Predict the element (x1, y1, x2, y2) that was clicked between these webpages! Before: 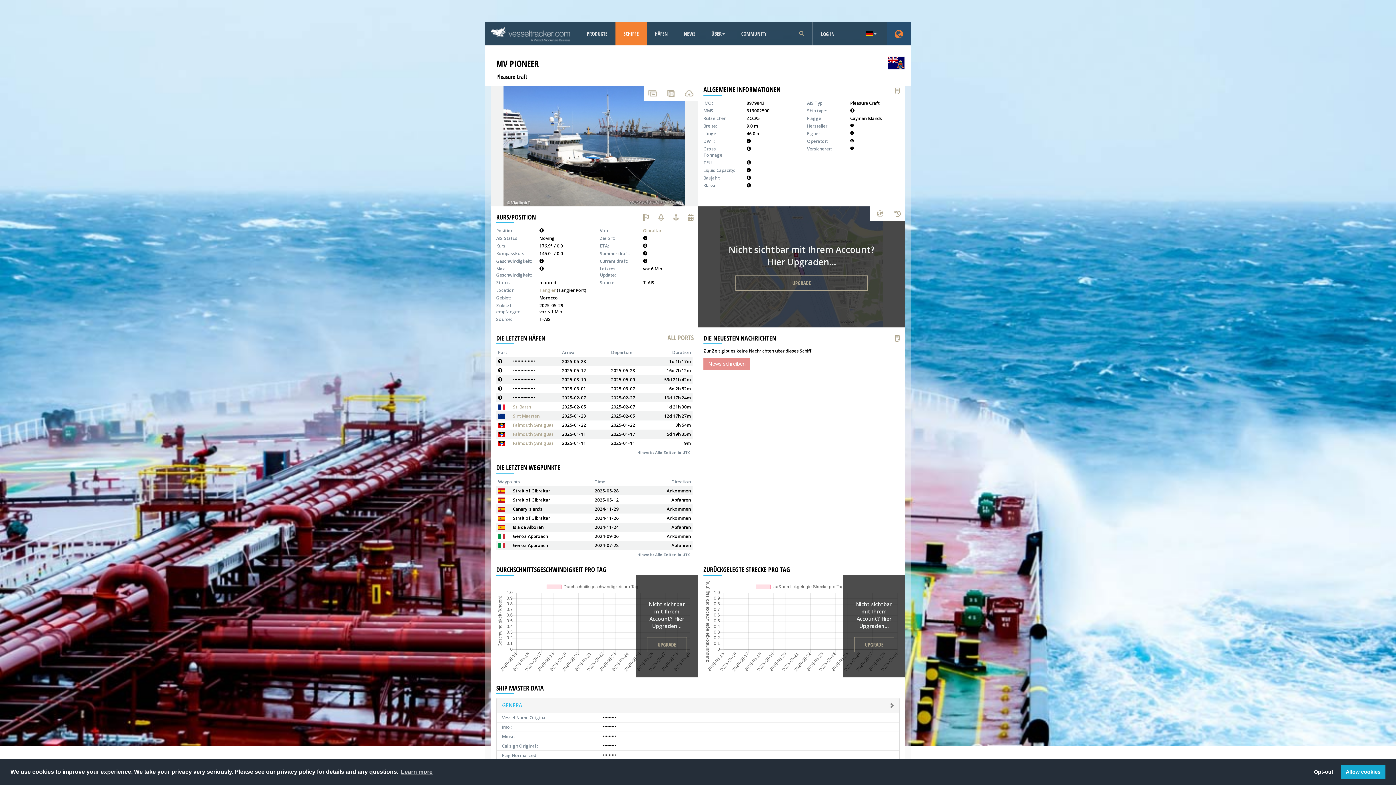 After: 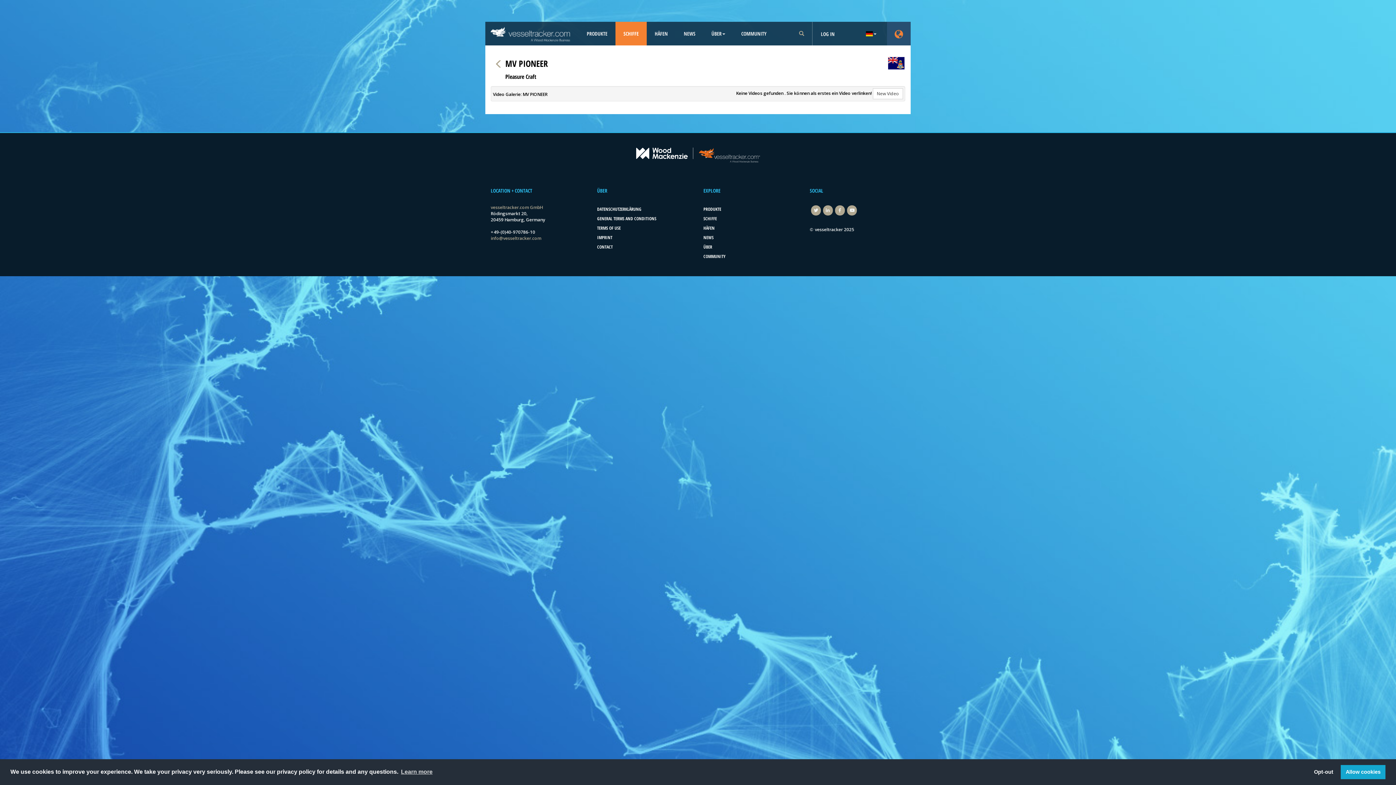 Action: bbox: (662, 86, 680, 101)